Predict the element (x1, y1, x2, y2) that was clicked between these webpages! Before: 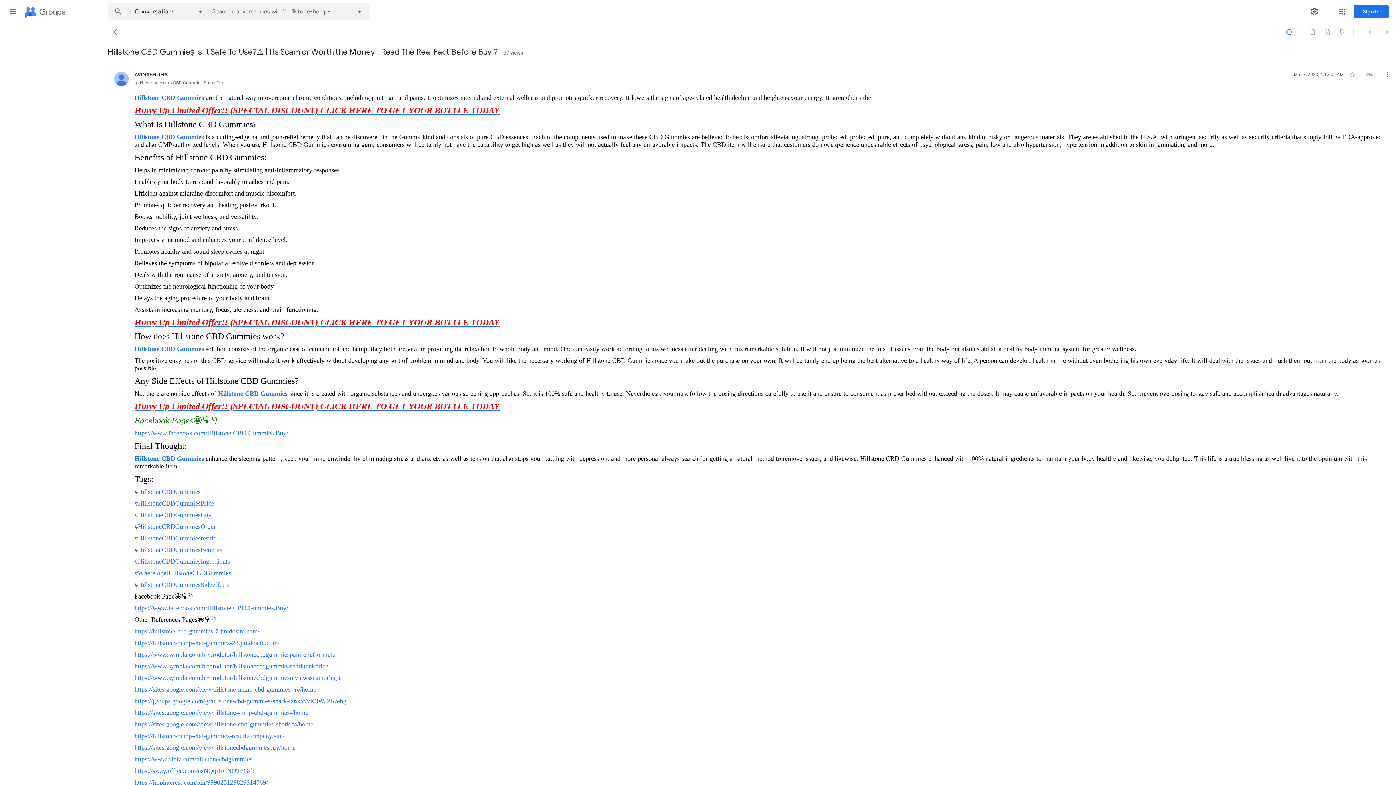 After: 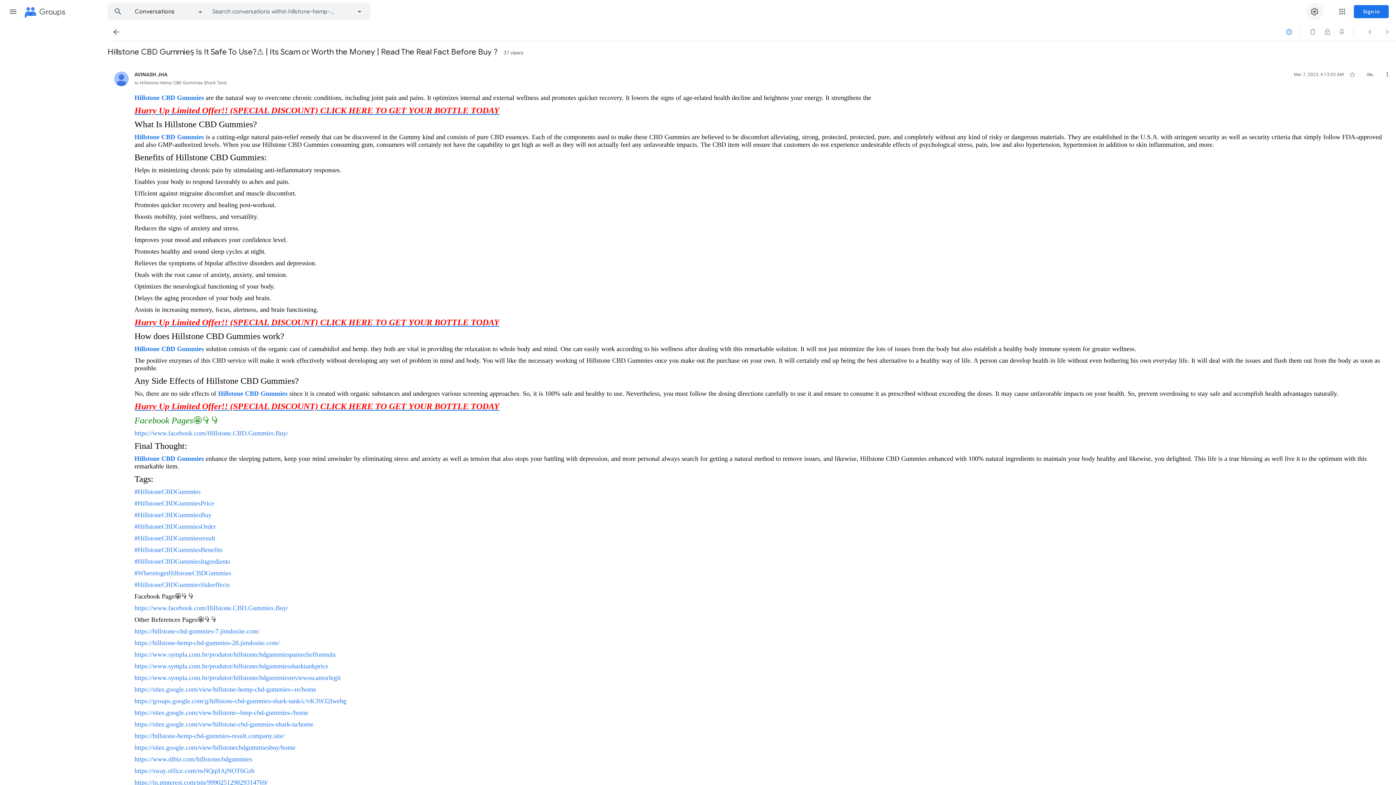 Action: bbox: (1306, 2, 1323, 20) label: Settings